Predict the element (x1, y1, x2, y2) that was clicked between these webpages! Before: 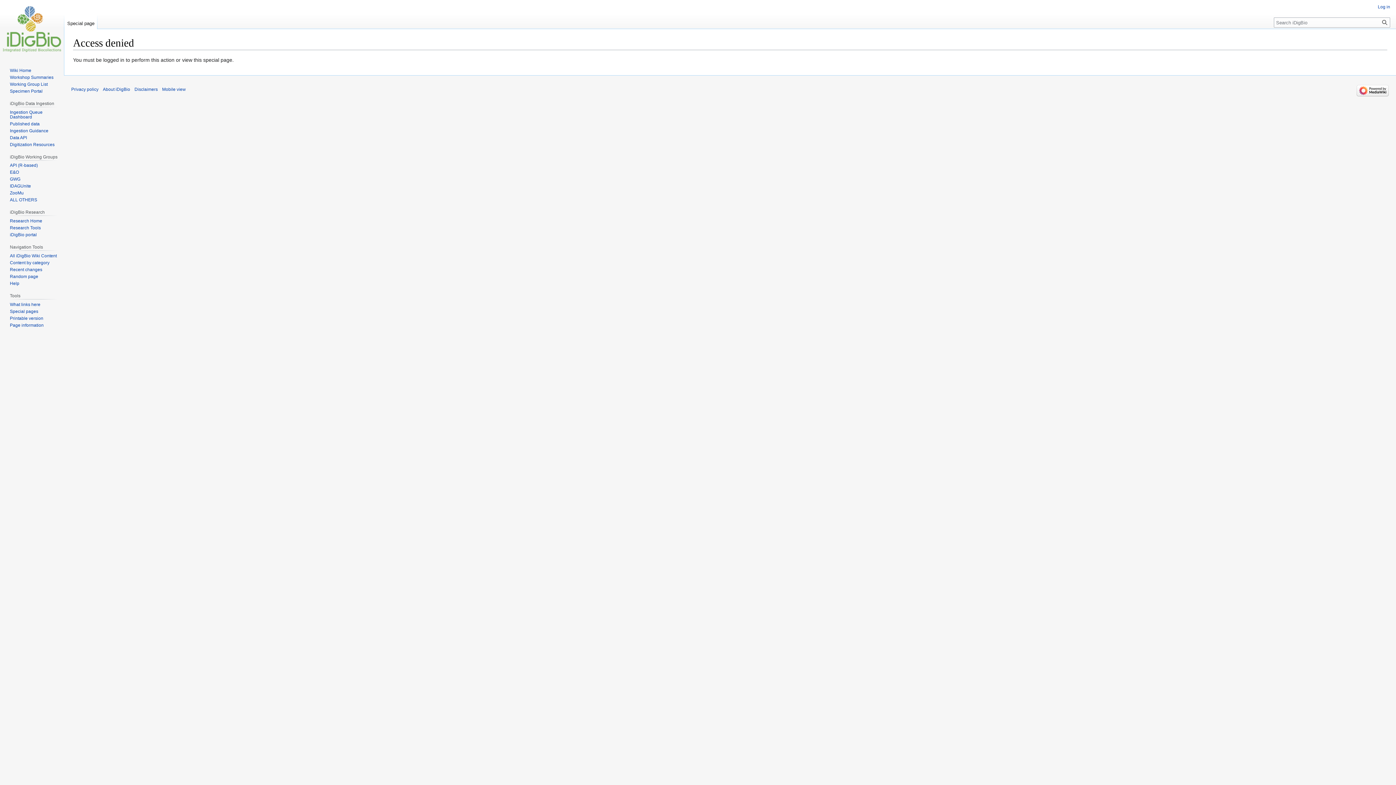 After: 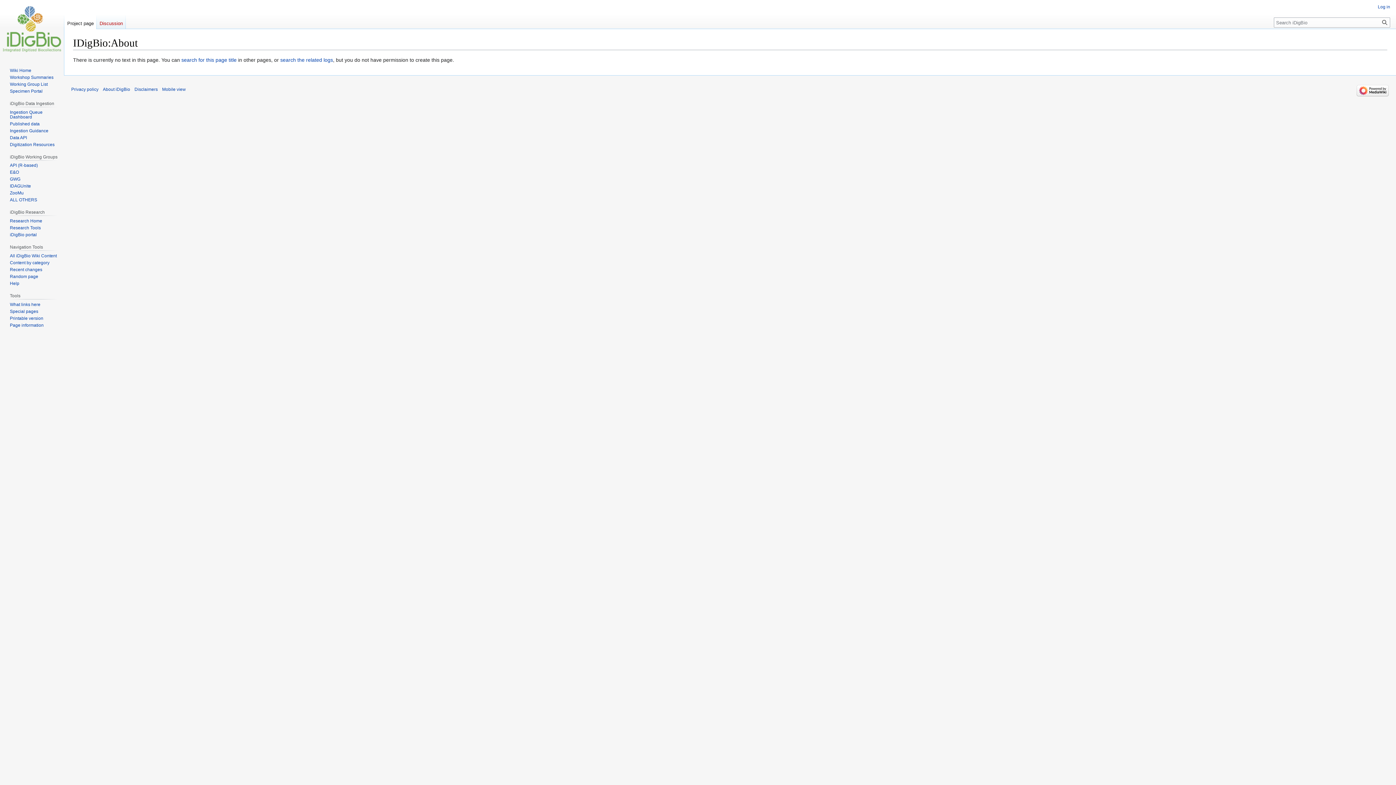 Action: label: About iDigBio bbox: (102, 87, 130, 92)